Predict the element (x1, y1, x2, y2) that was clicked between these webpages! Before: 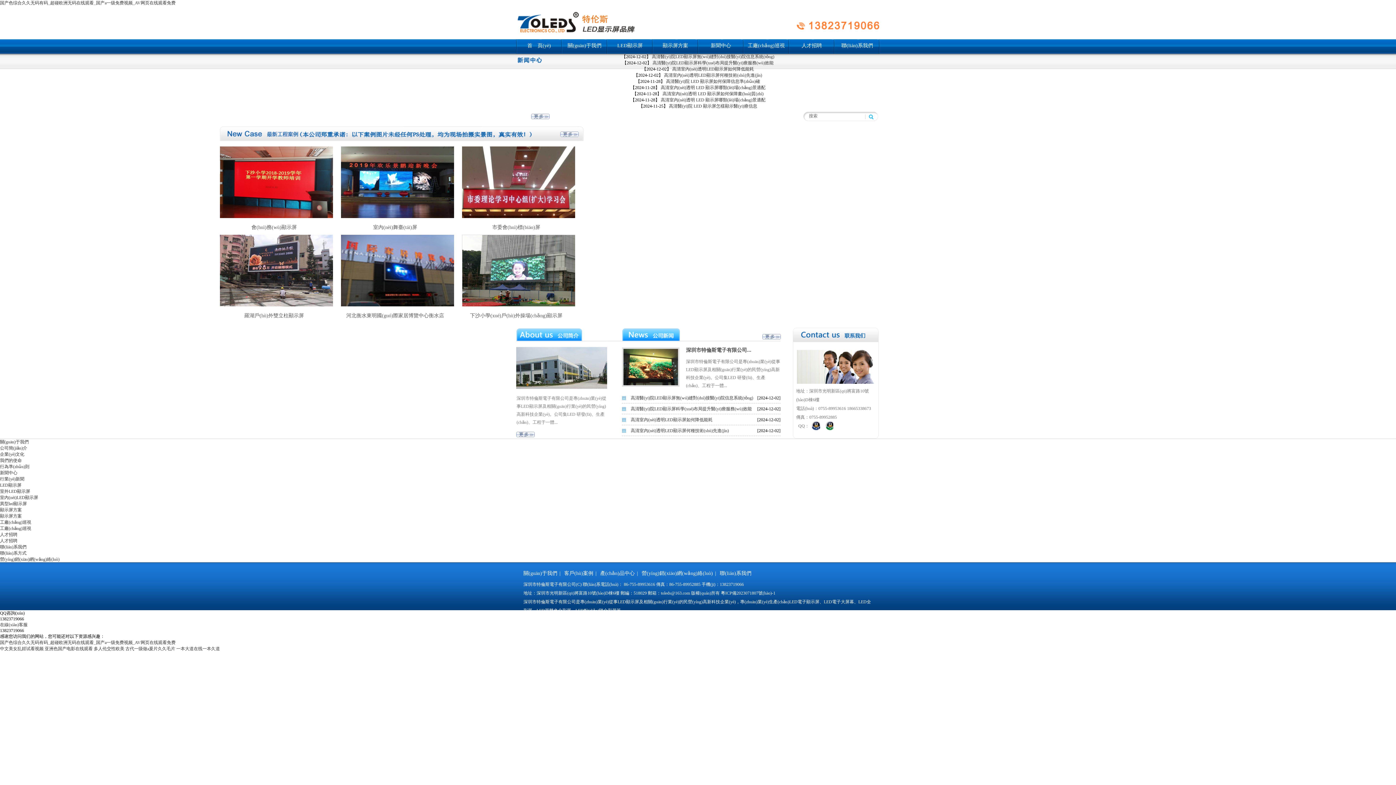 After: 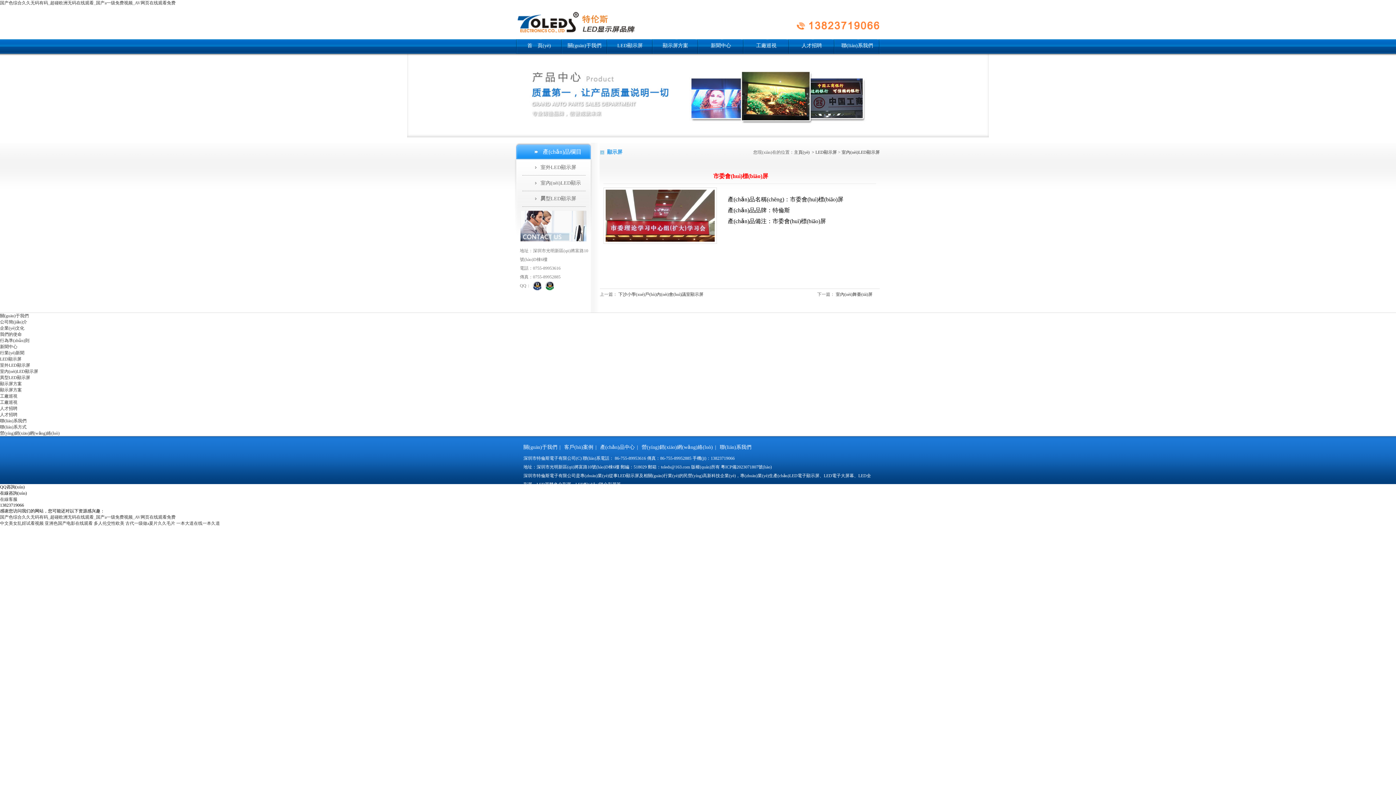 Action: bbox: (462, 146, 570, 222)